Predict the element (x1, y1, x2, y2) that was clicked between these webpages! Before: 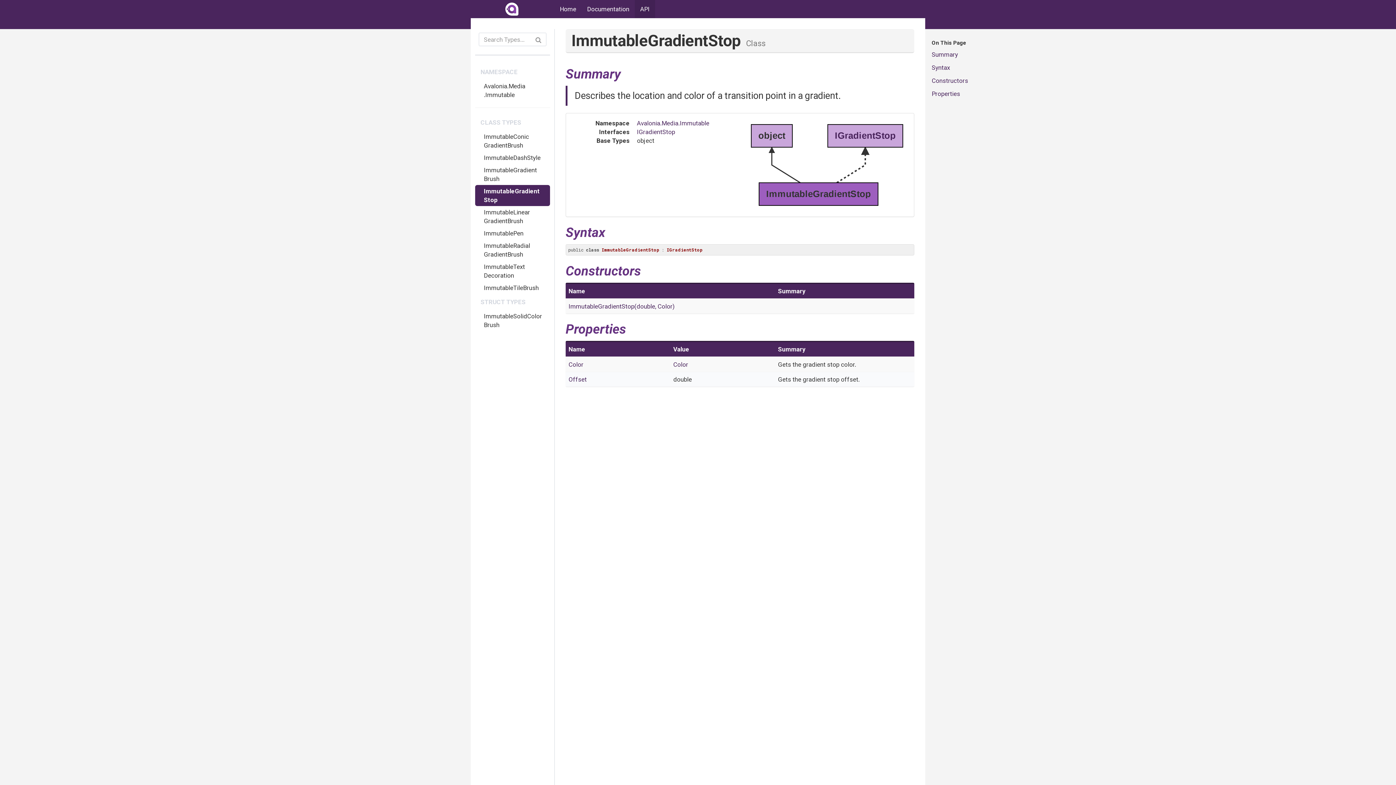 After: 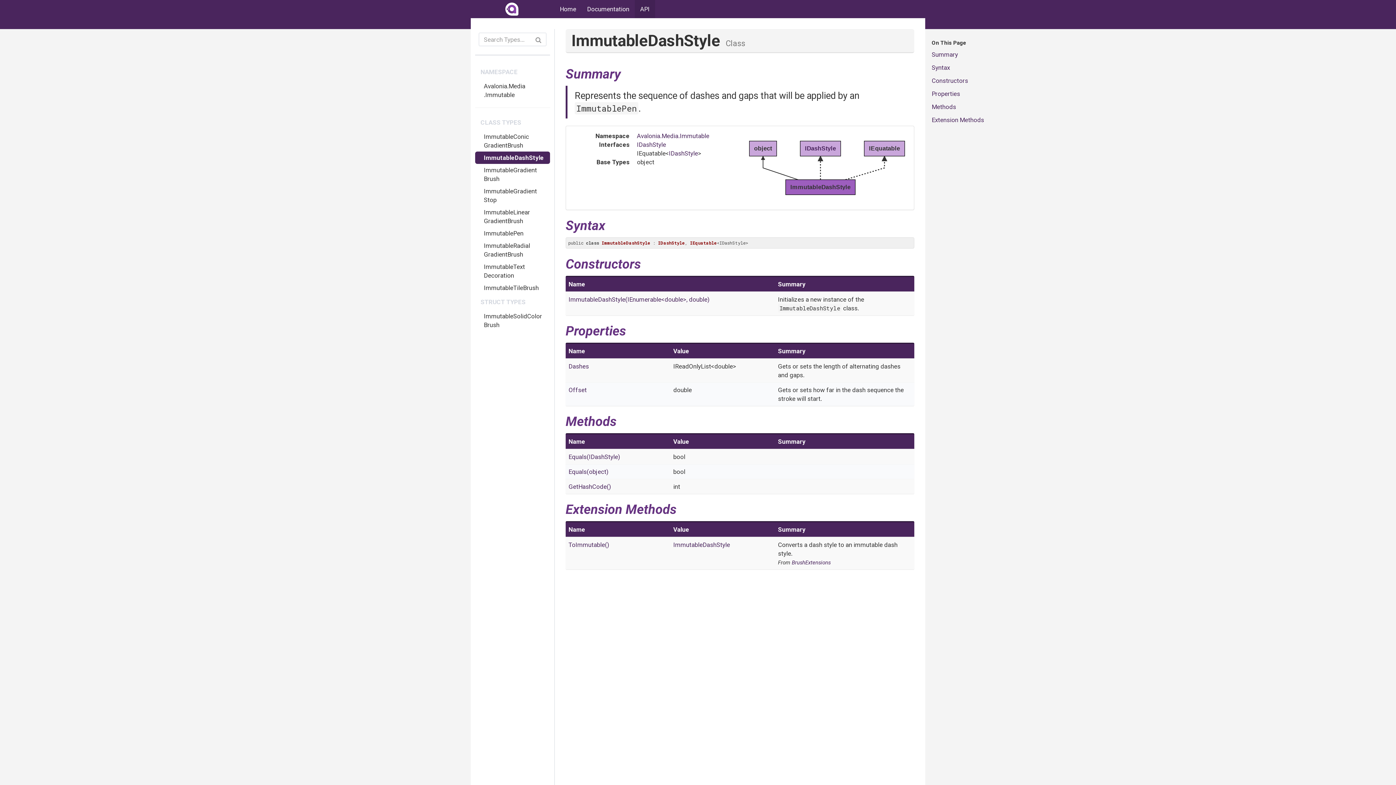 Action: bbox: (475, 151, 550, 164) label: ImmutableDashStyle